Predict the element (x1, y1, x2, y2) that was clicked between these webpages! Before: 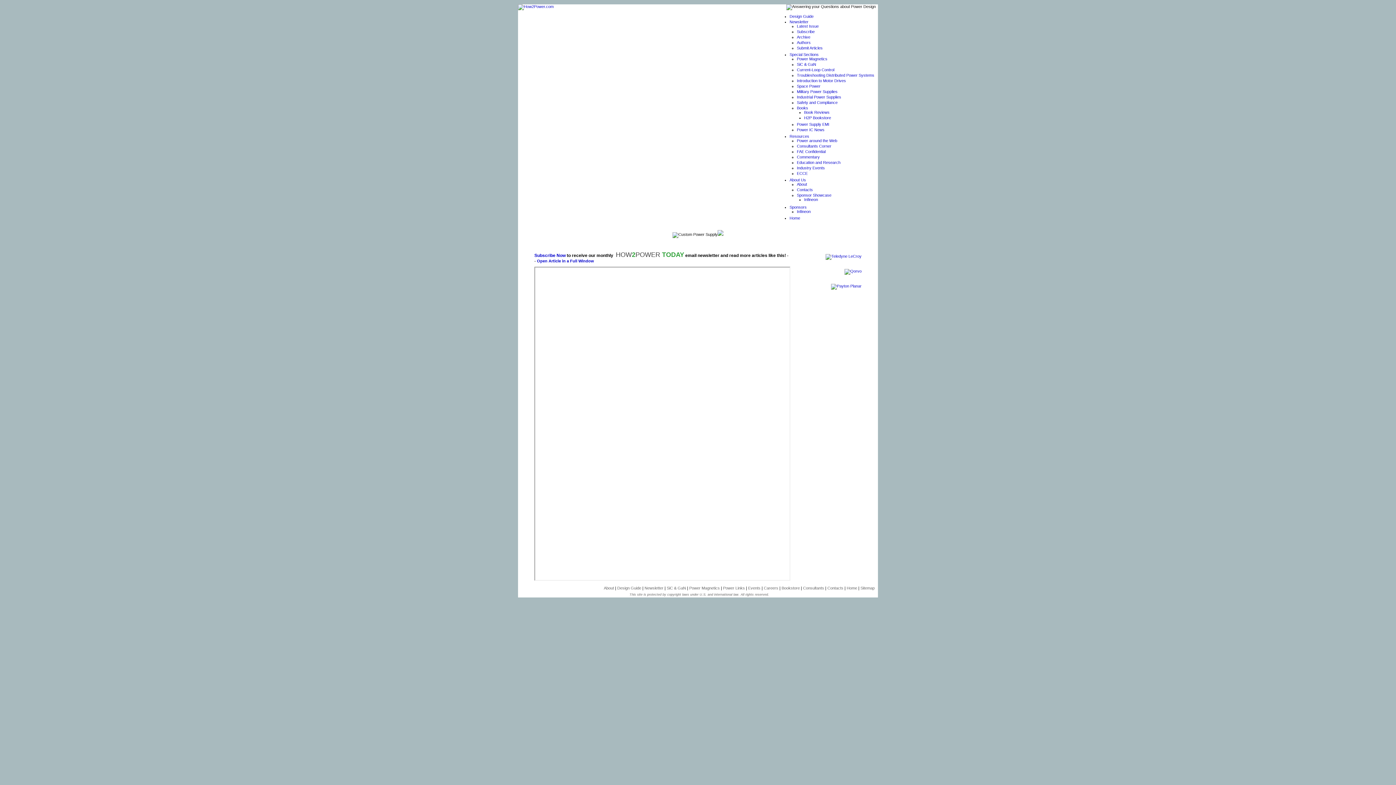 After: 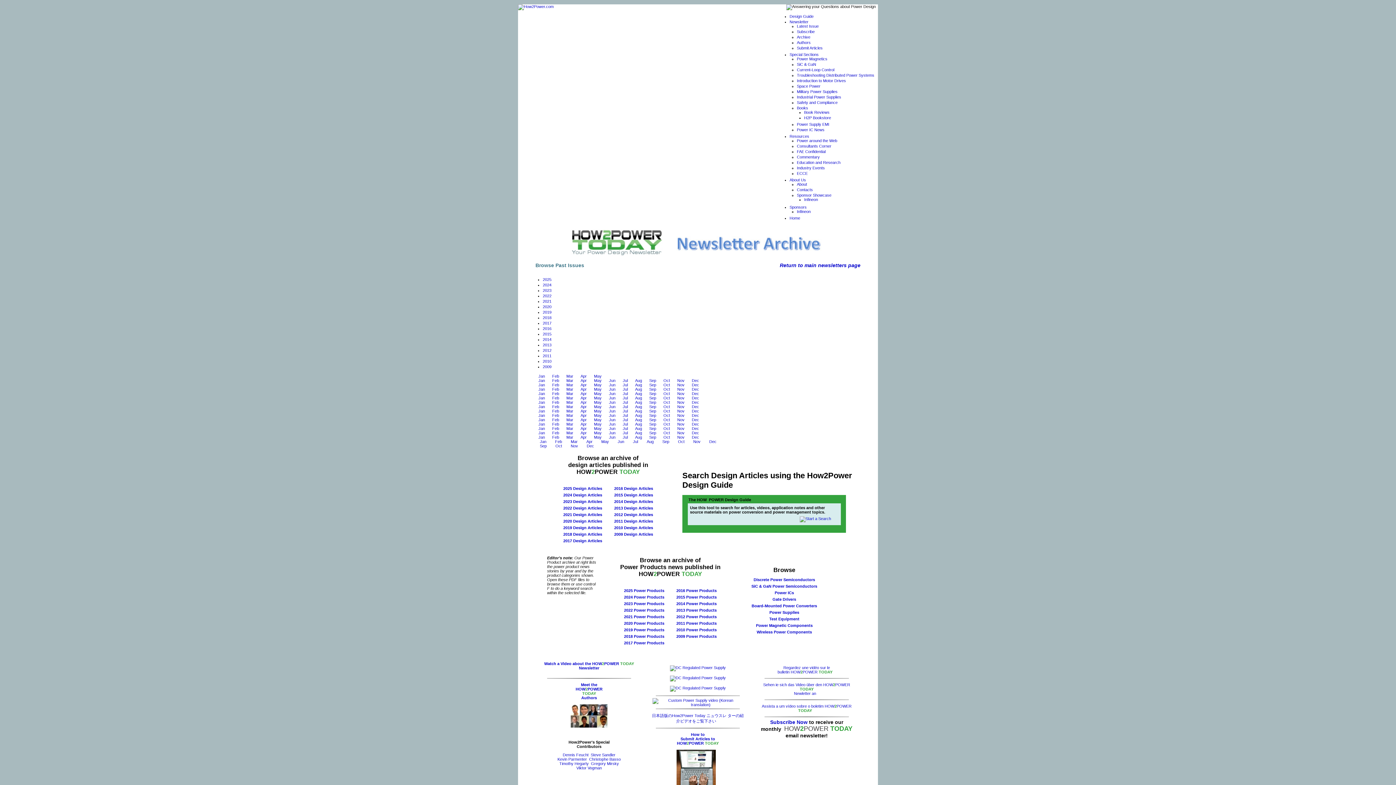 Action: bbox: (797, 34, 810, 39) label: Archive